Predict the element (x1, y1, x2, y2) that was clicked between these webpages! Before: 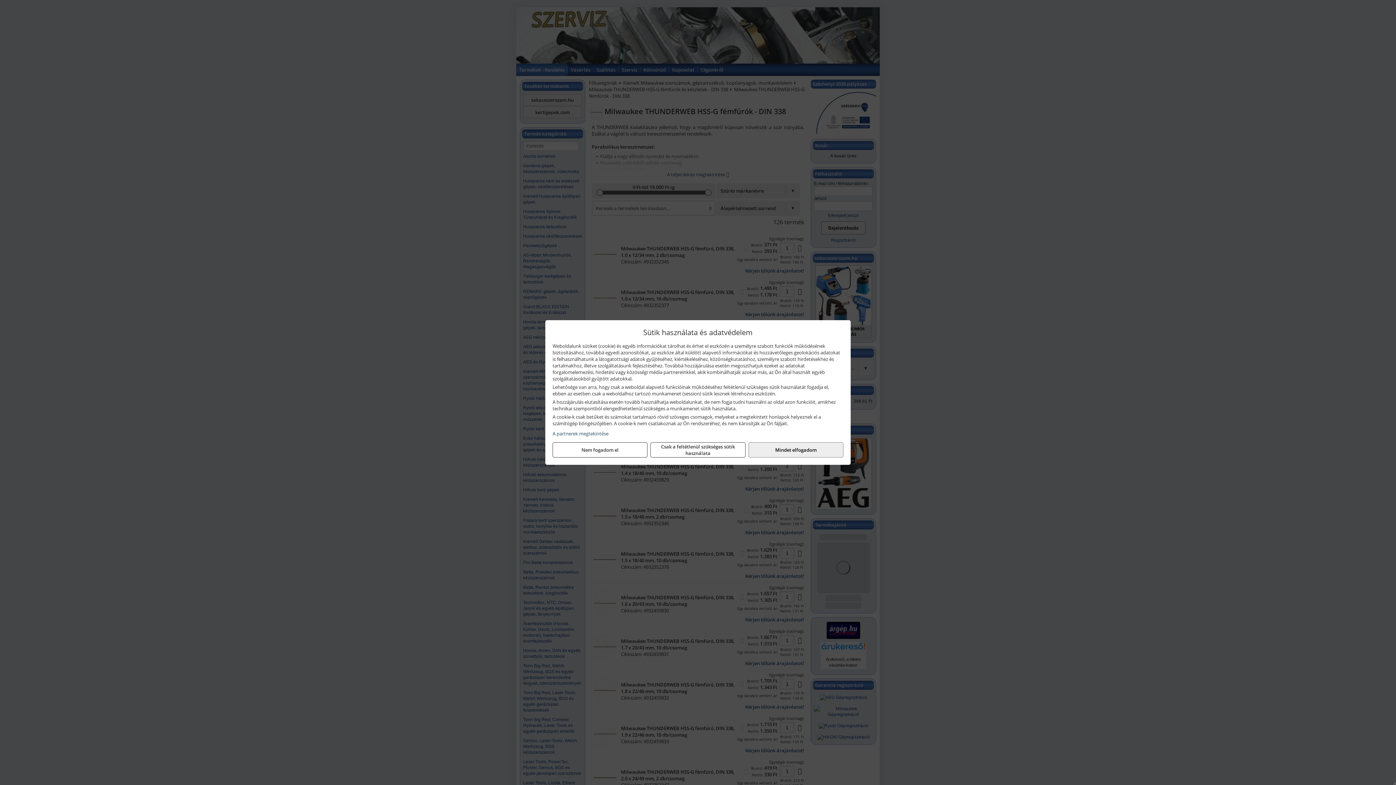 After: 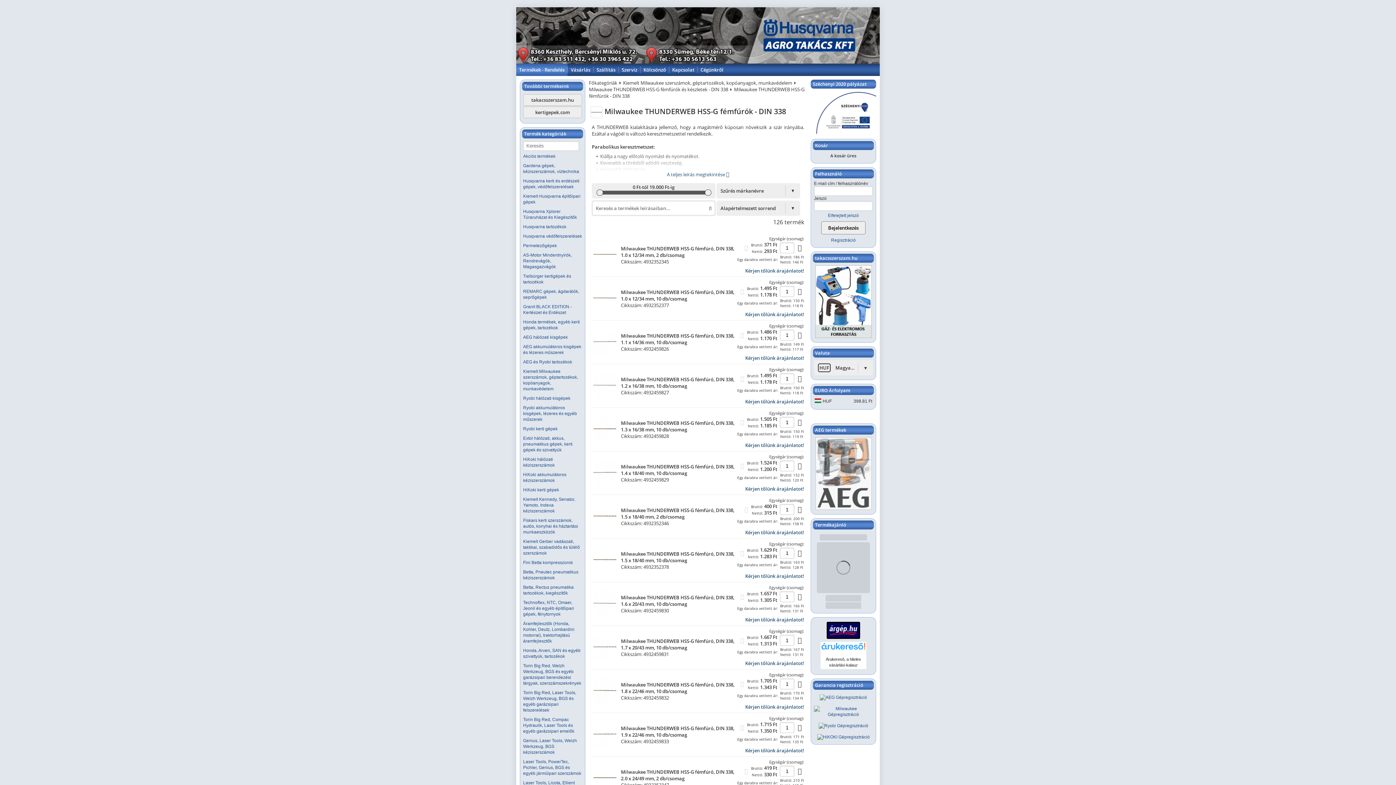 Action: bbox: (748, 442, 843, 457) label: Mindet elfogadom